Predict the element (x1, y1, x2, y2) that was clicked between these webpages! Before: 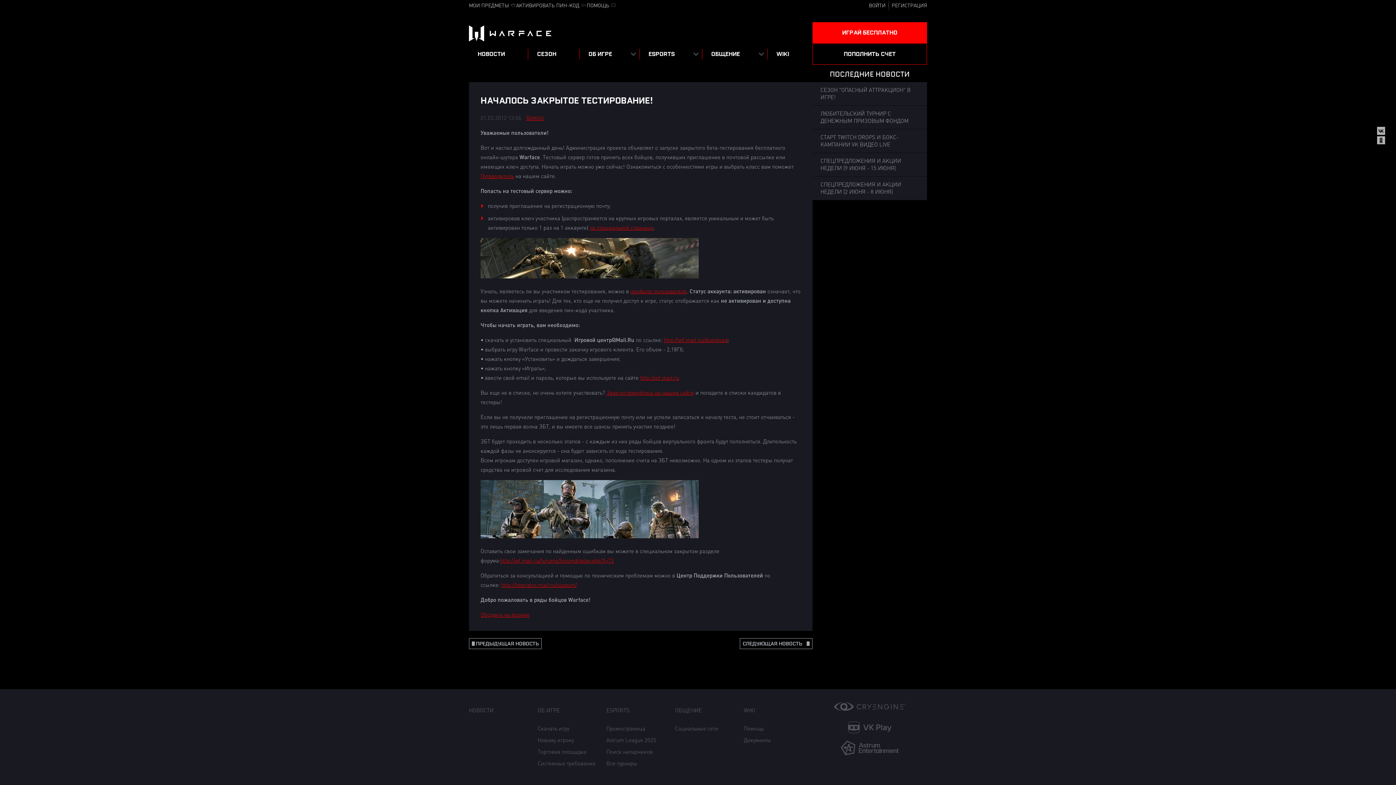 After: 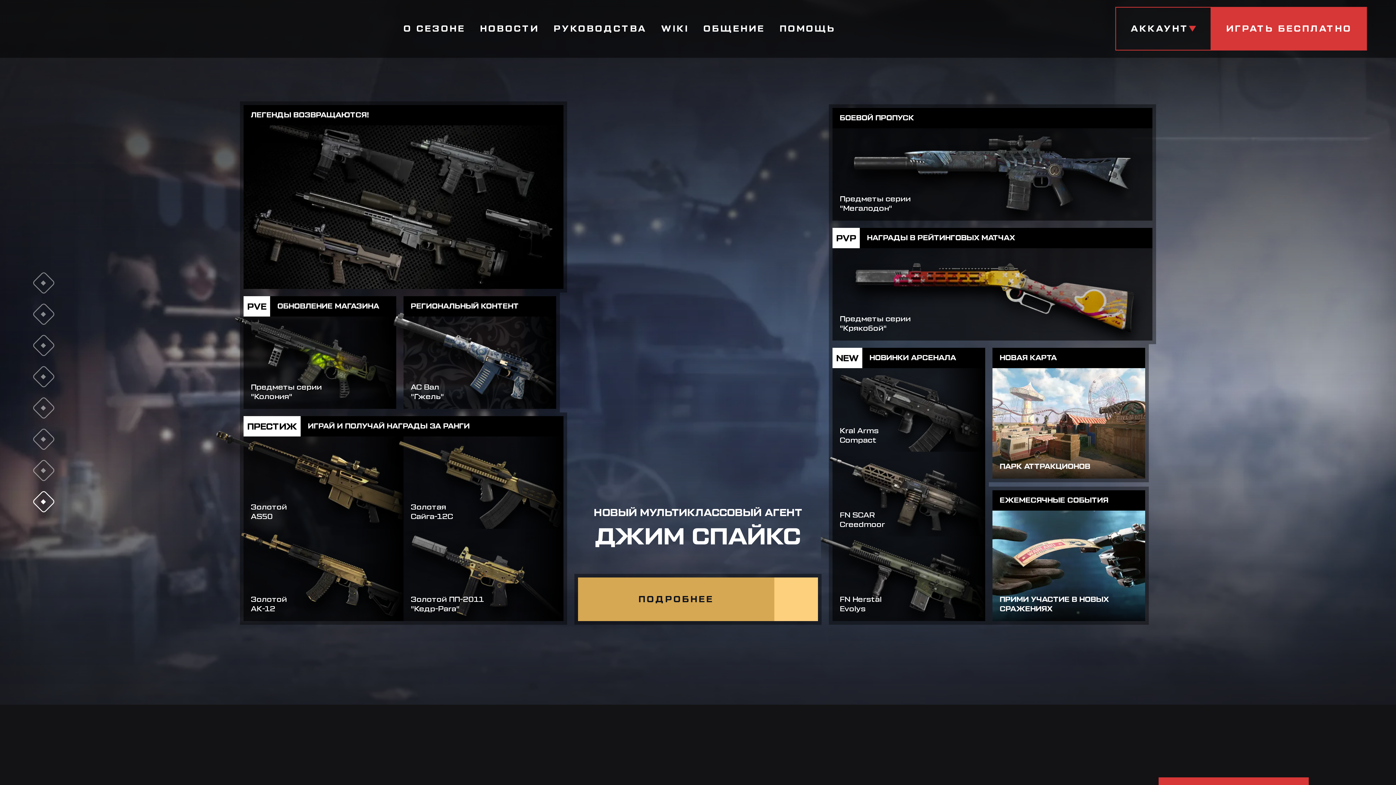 Action: label: СЕЗОН bbox: (528, 43, 579, 64)